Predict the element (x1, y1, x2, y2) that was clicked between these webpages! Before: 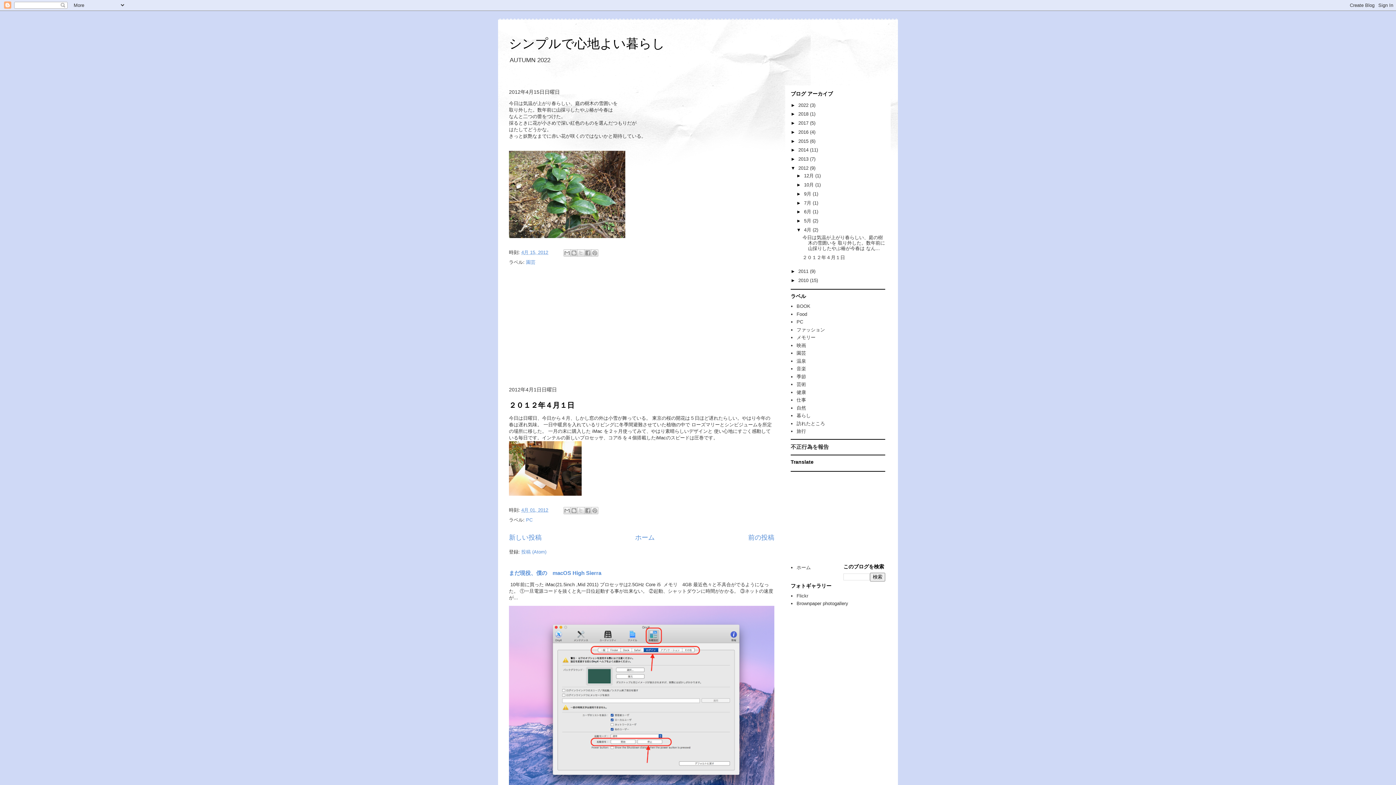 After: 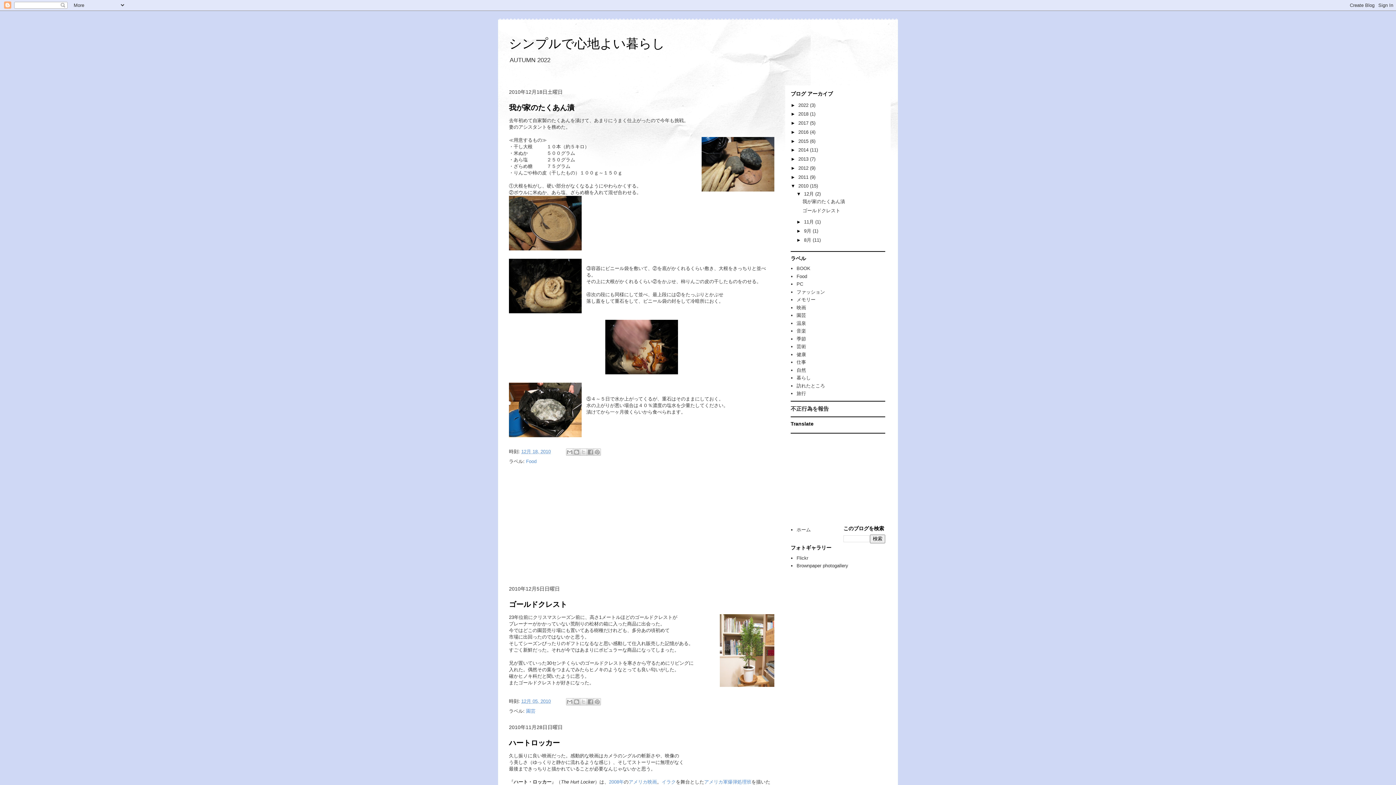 Action: label: 2010  bbox: (798, 277, 810, 283)